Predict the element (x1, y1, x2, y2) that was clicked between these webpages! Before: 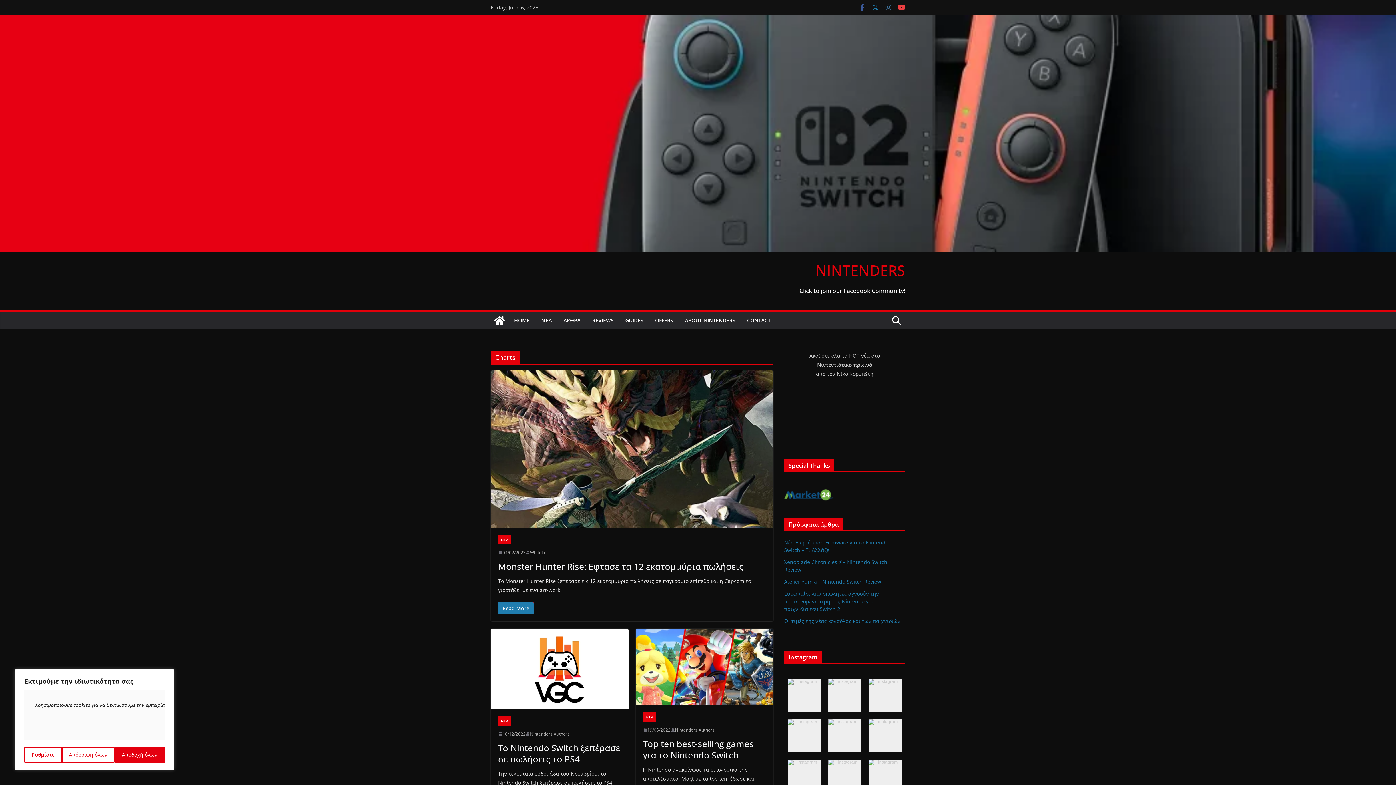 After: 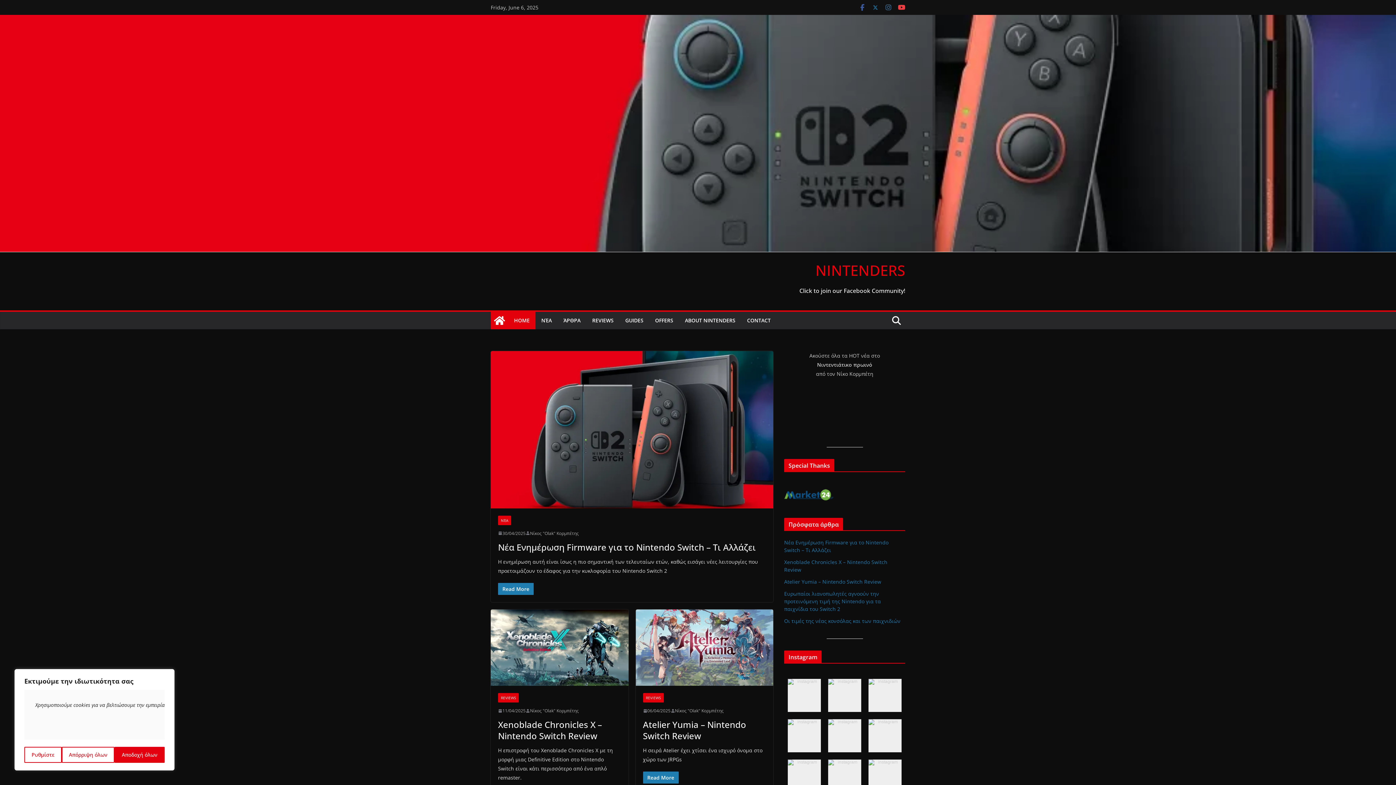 Action: bbox: (0, 16, 1396, 24)